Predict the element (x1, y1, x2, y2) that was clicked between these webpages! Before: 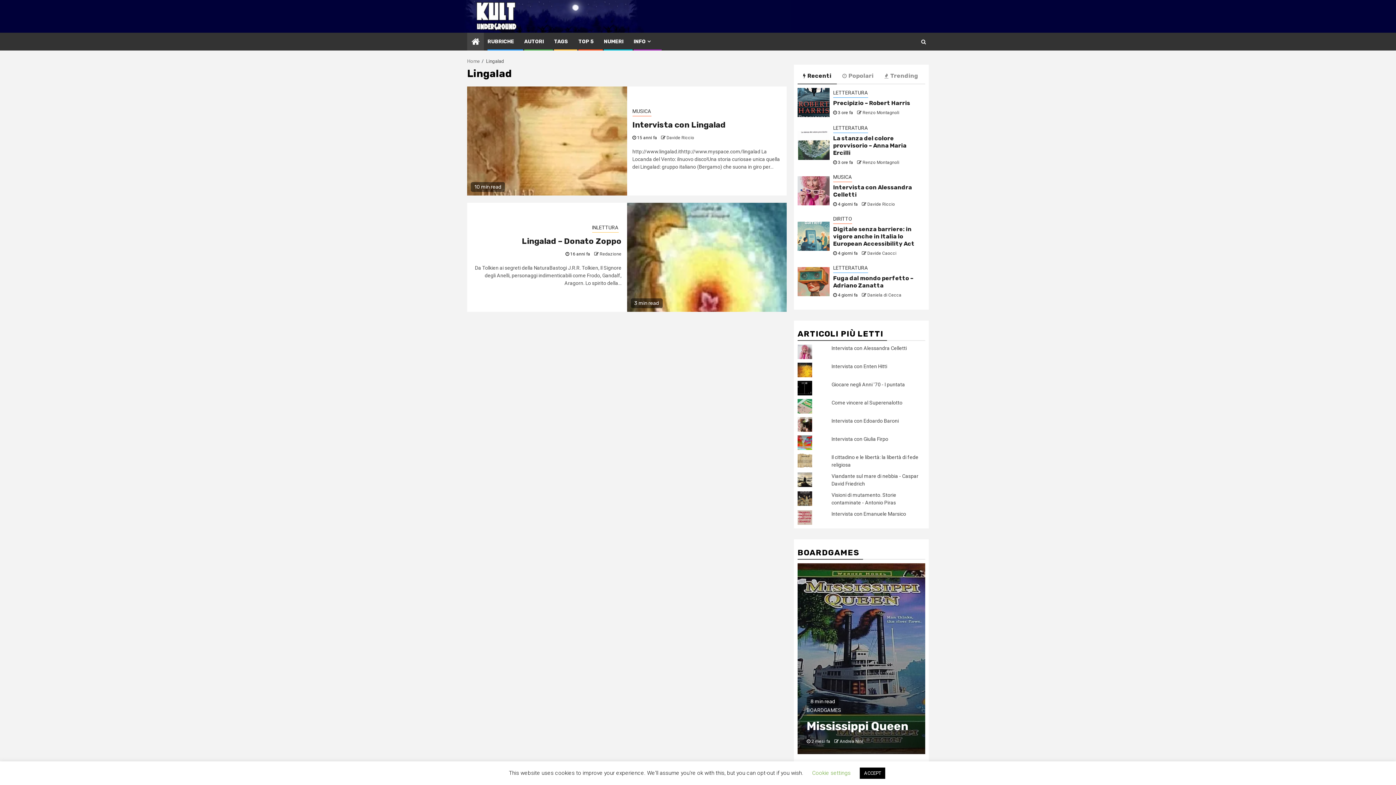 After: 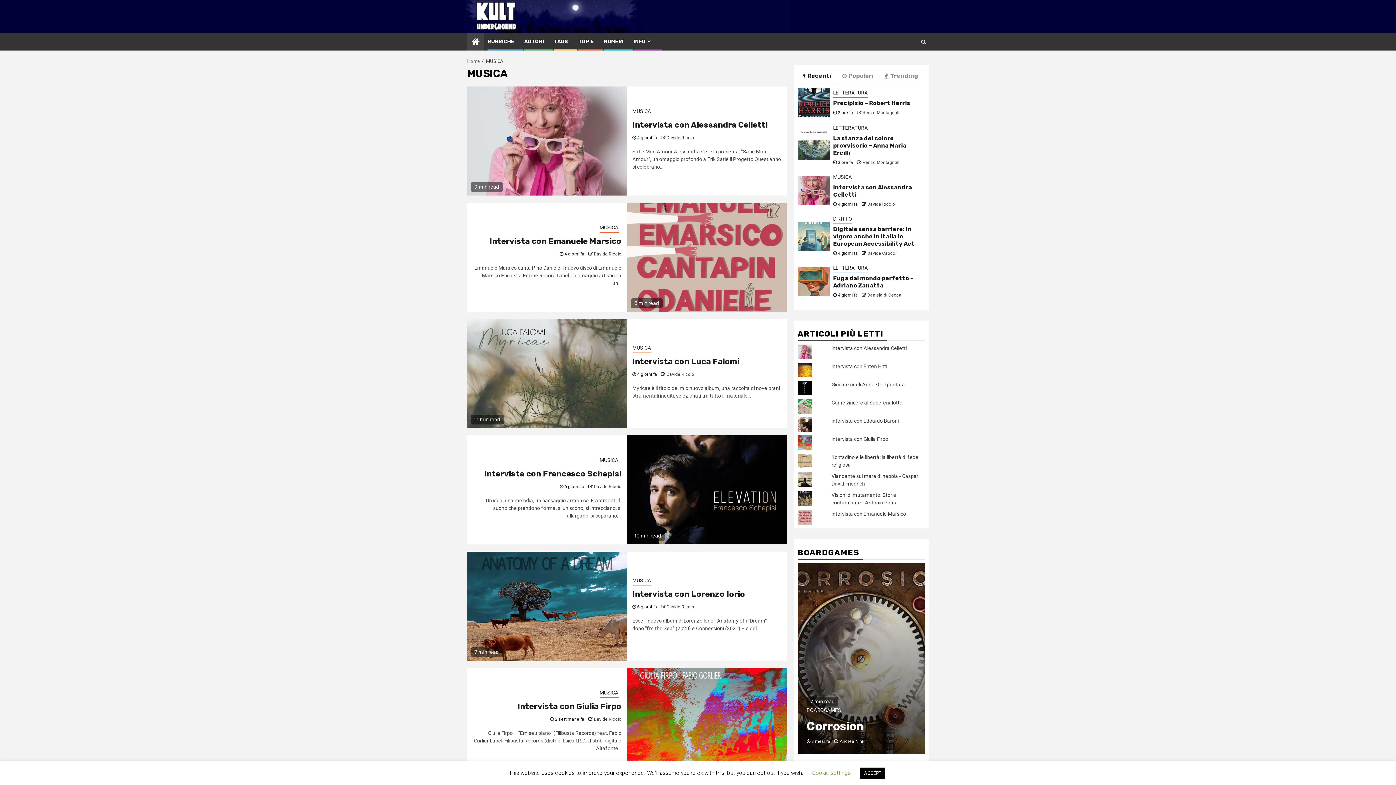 Action: label: MUSICA bbox: (632, 107, 651, 116)